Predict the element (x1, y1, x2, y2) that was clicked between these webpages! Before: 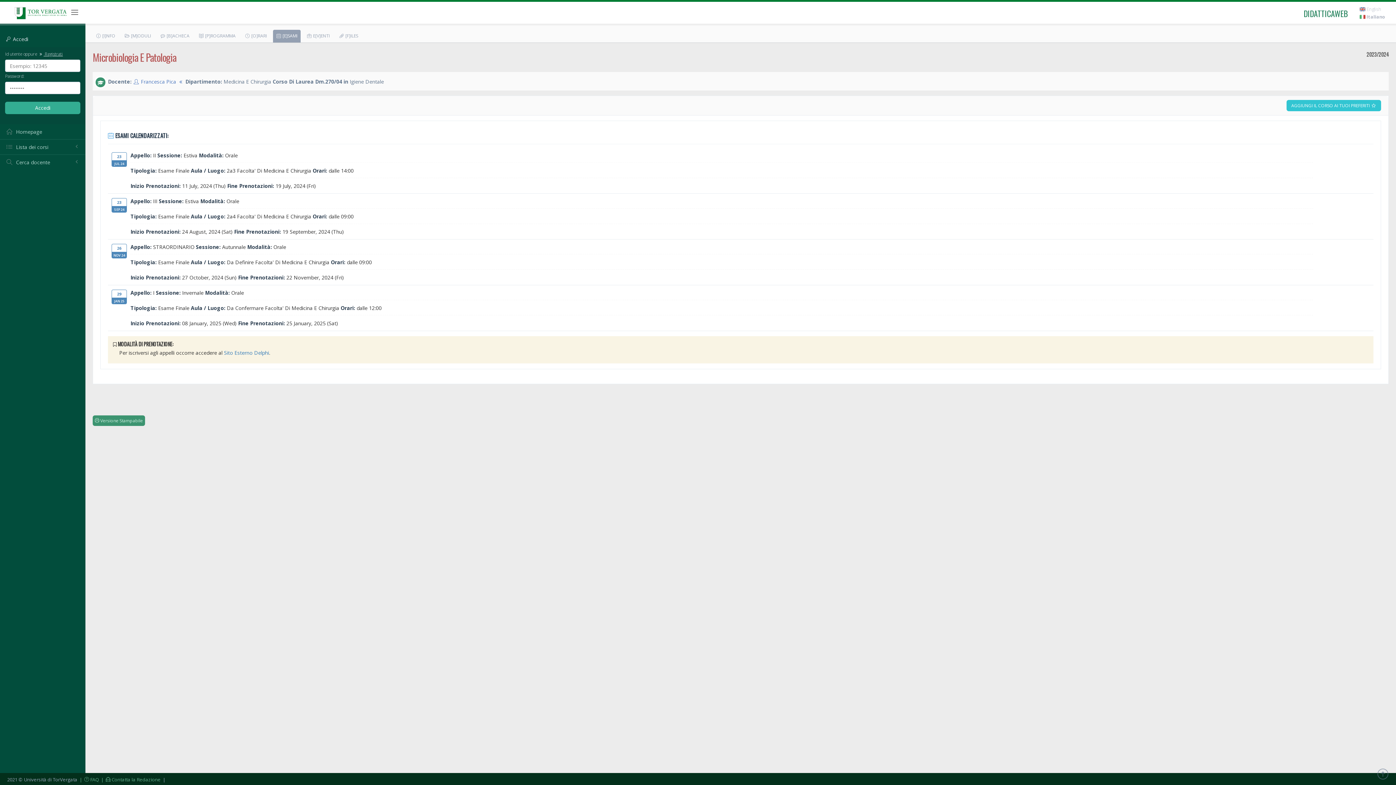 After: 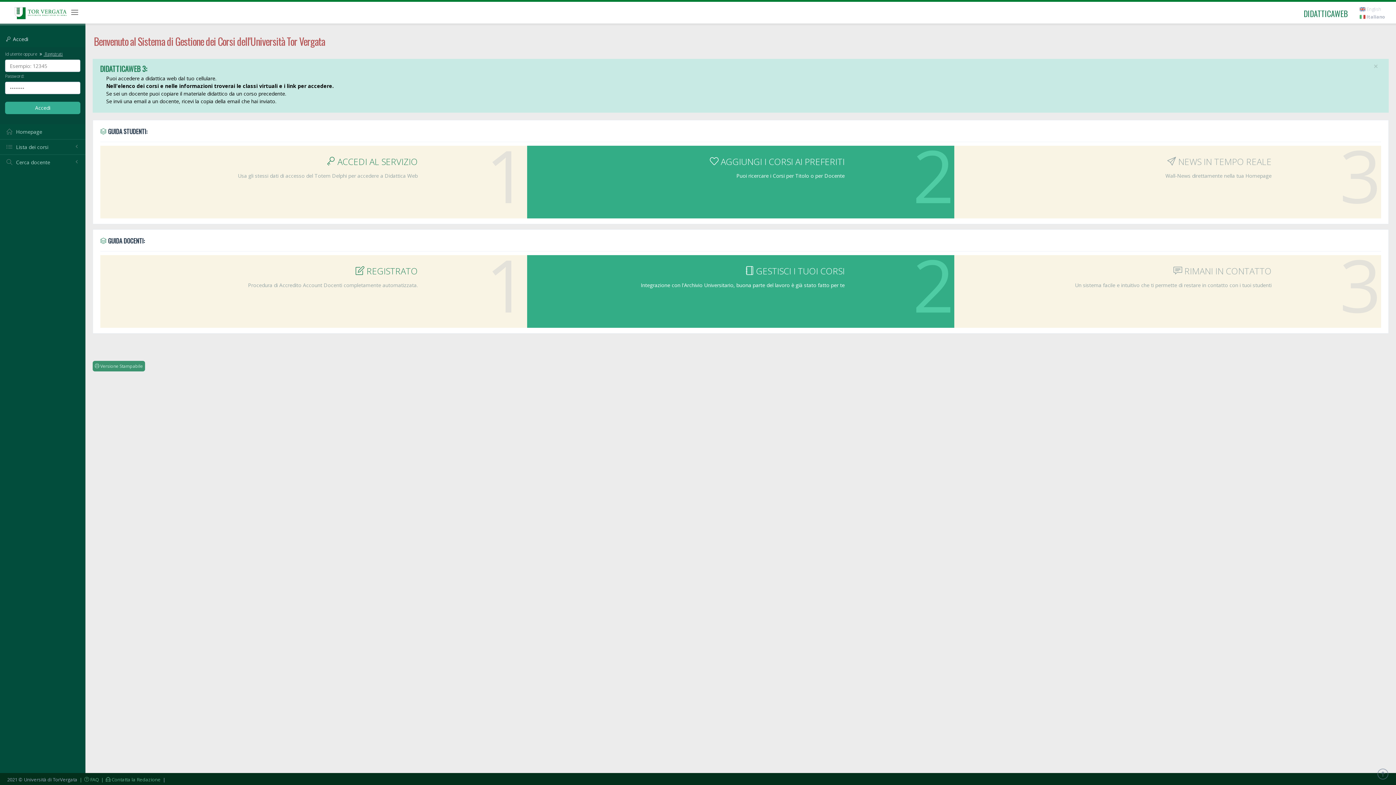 Action: bbox: (14, 7, 66, 18)